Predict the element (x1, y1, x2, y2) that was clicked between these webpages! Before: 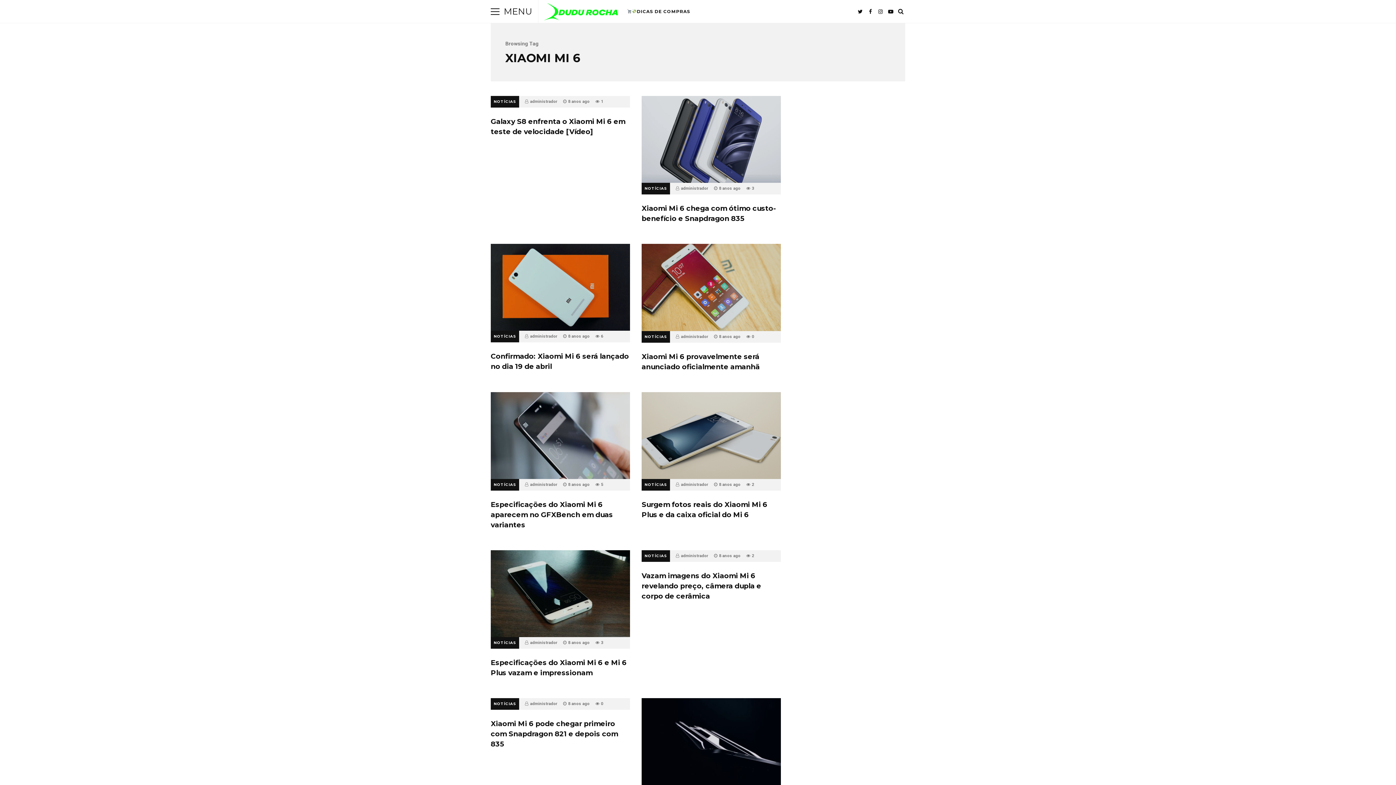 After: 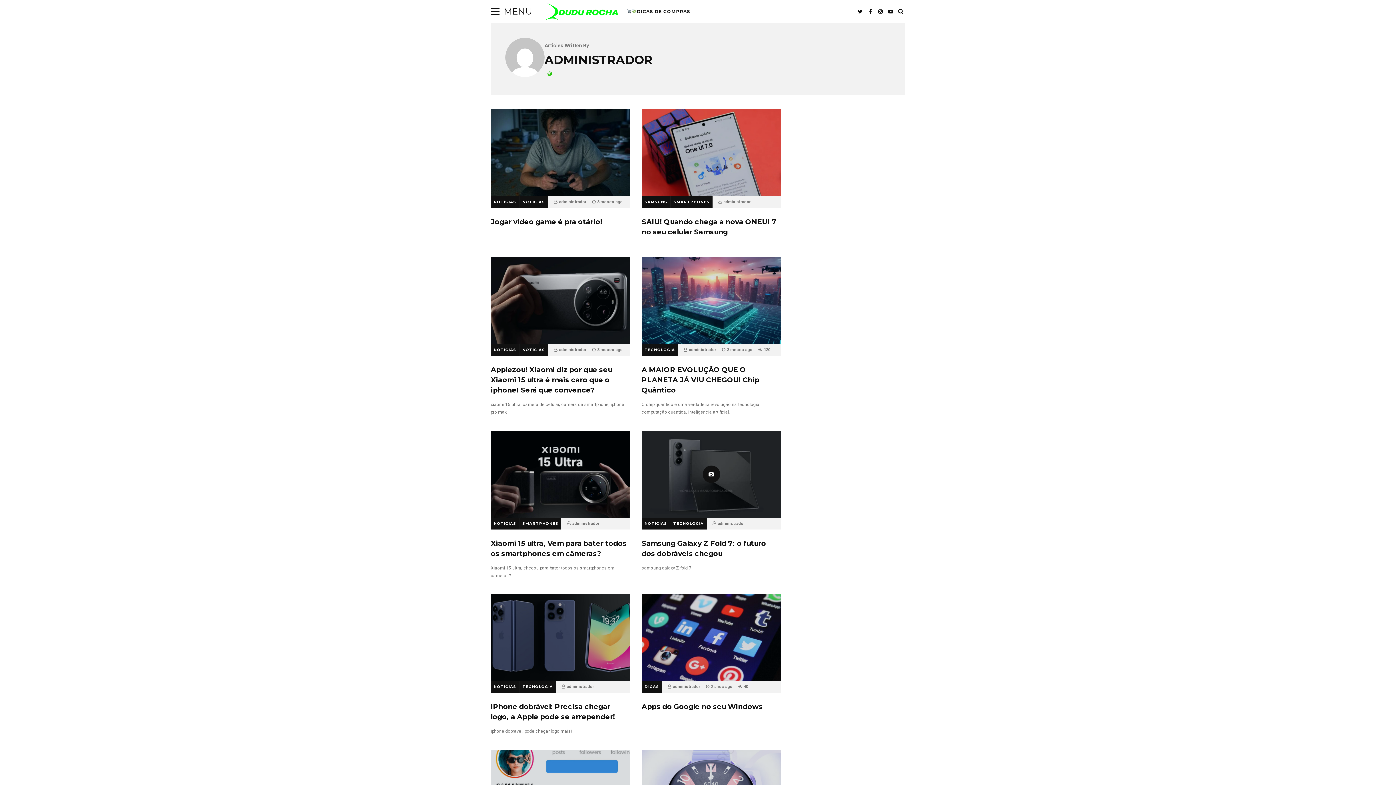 Action: label: administrador bbox: (681, 334, 708, 339)